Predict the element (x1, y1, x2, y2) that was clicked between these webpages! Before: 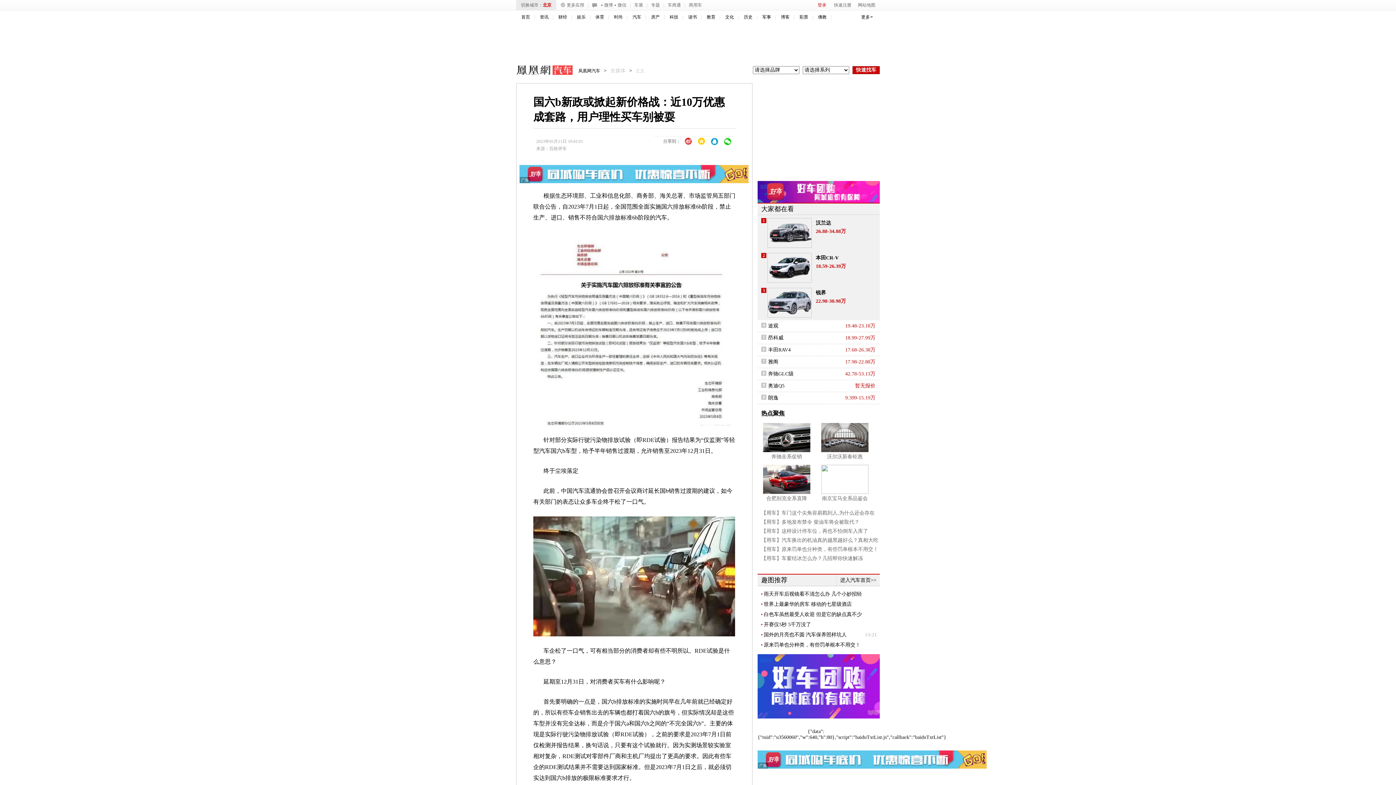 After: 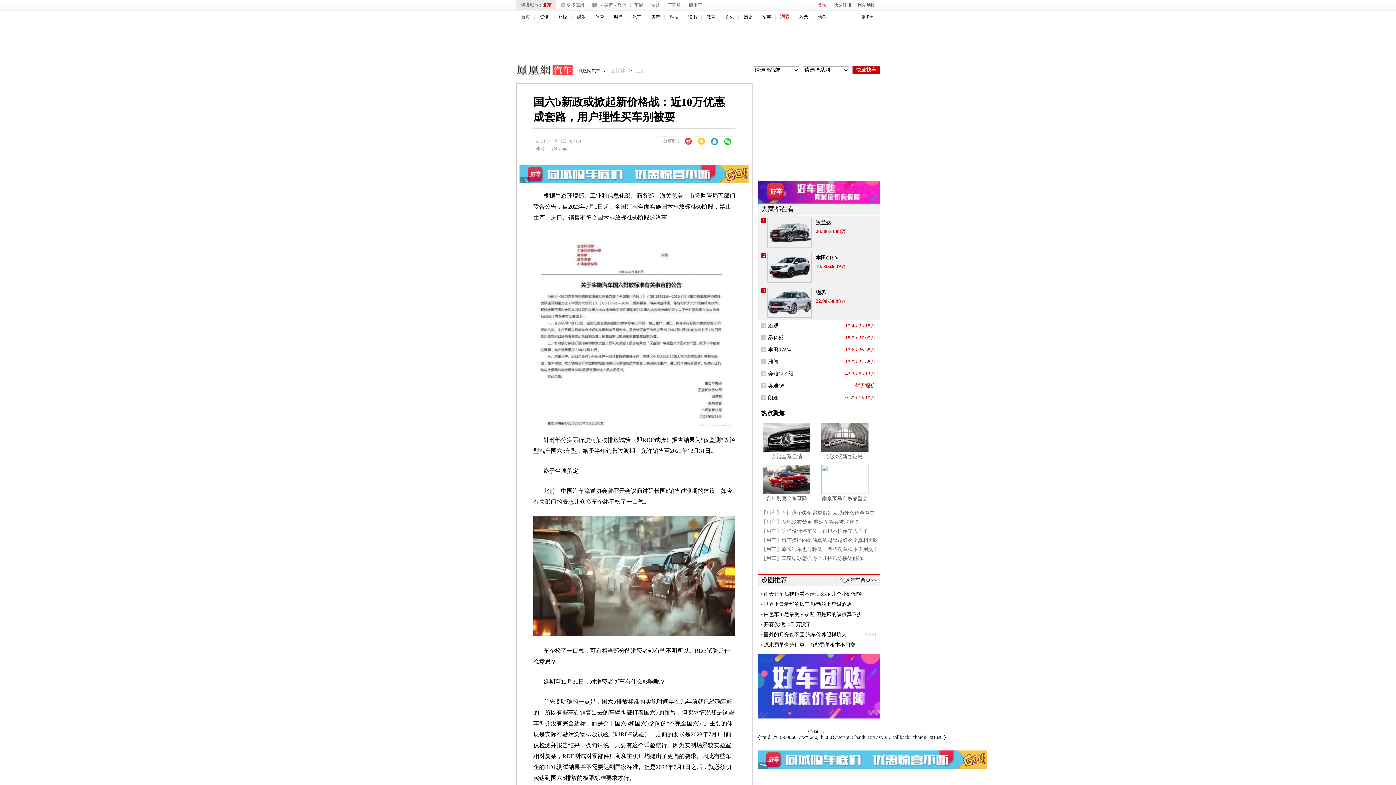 Action: label: 博客 bbox: (781, 14, 789, 19)